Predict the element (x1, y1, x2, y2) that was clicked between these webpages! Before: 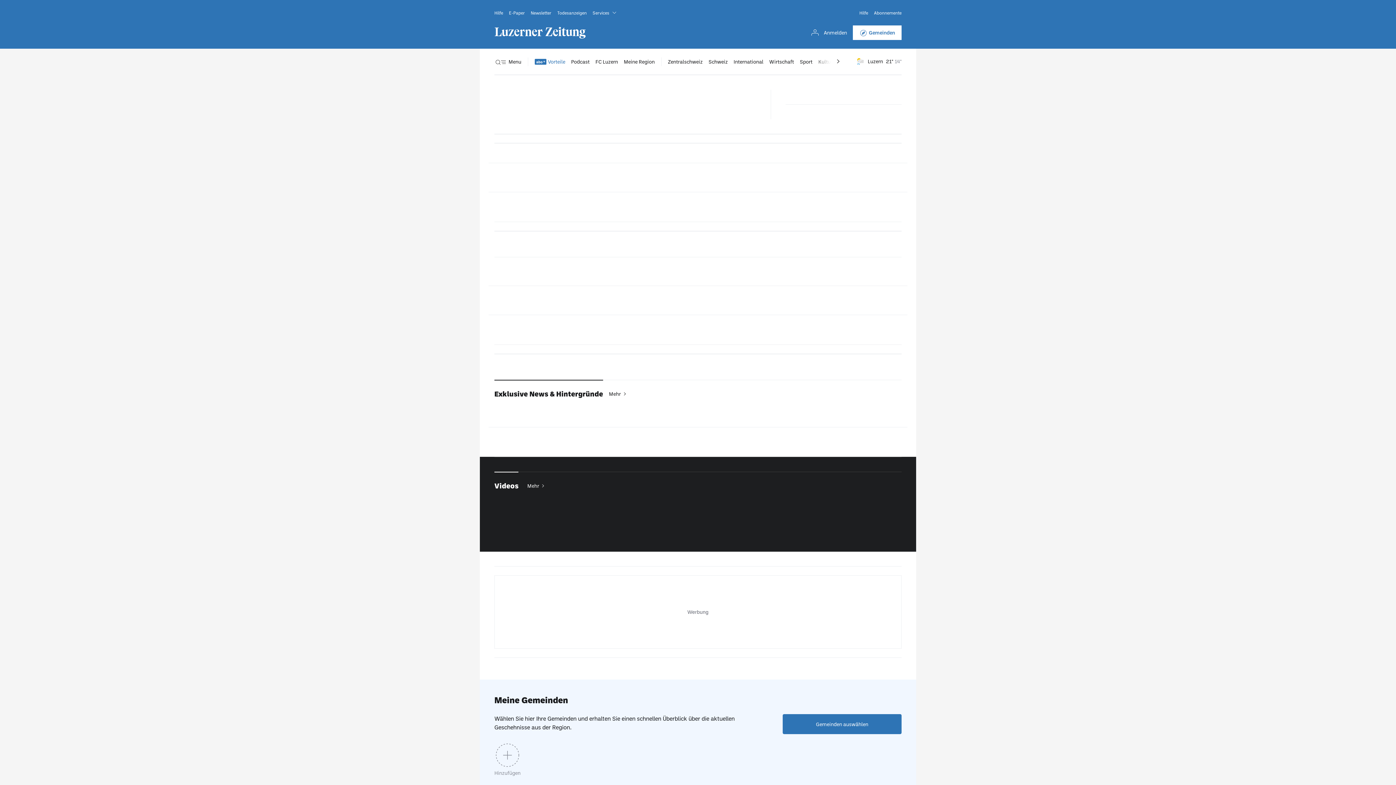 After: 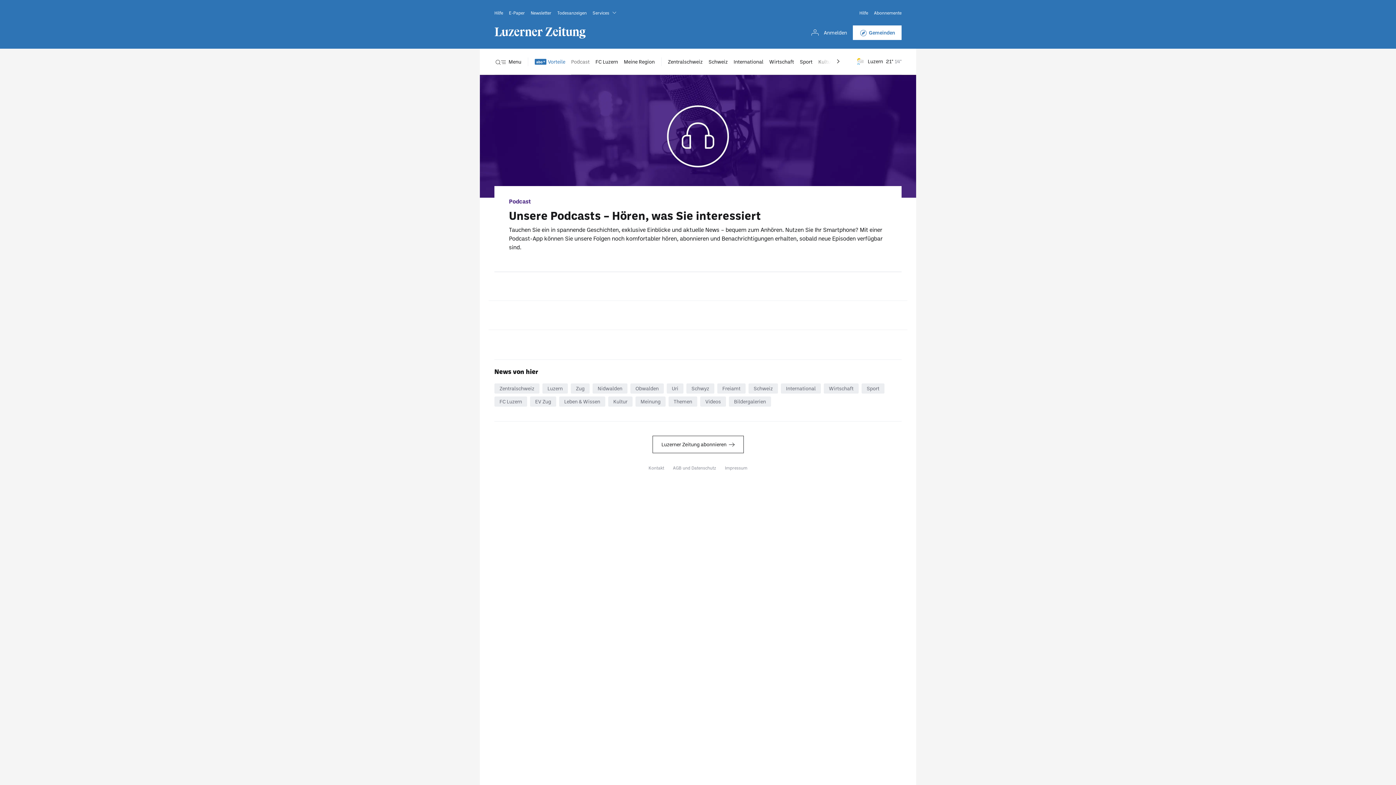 Action: bbox: (571, 57, 589, 66) label: Podcast